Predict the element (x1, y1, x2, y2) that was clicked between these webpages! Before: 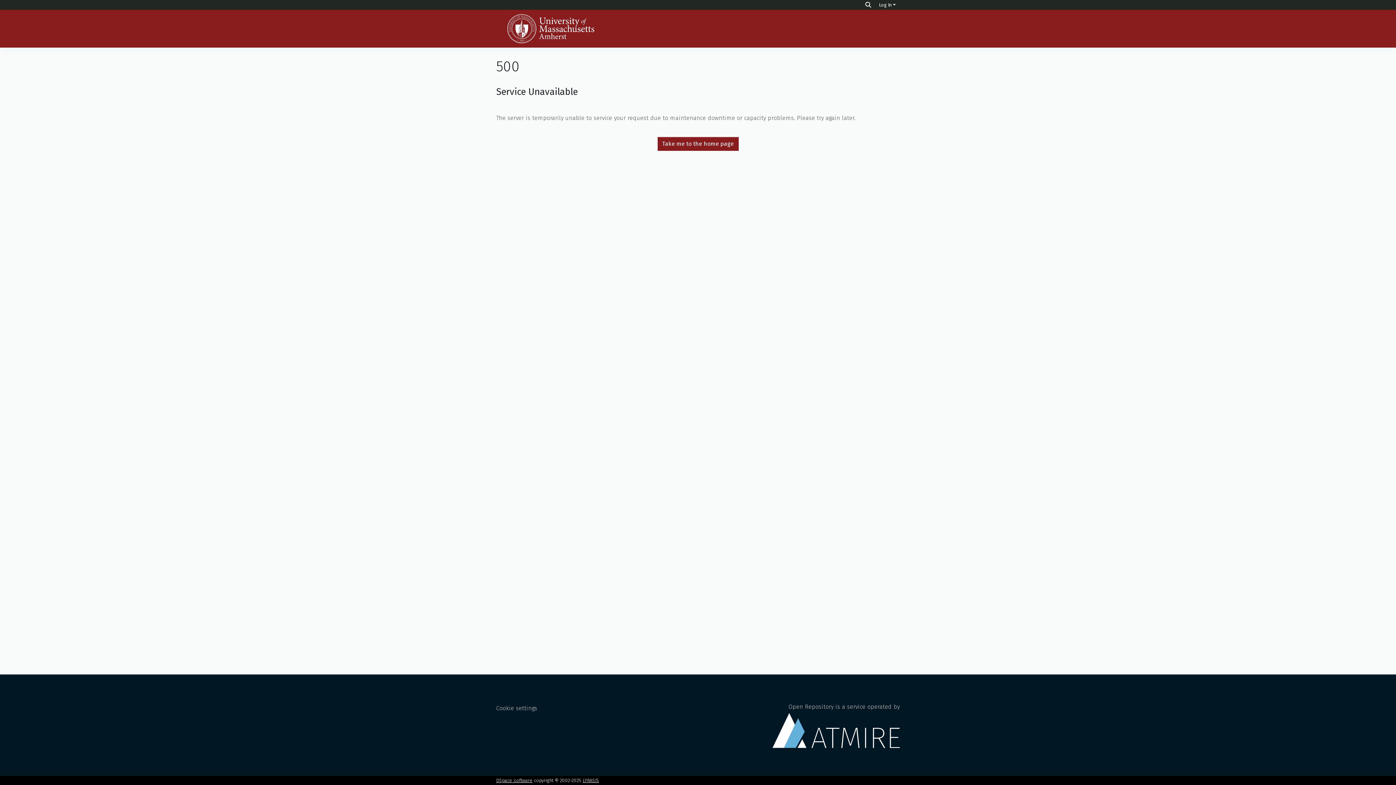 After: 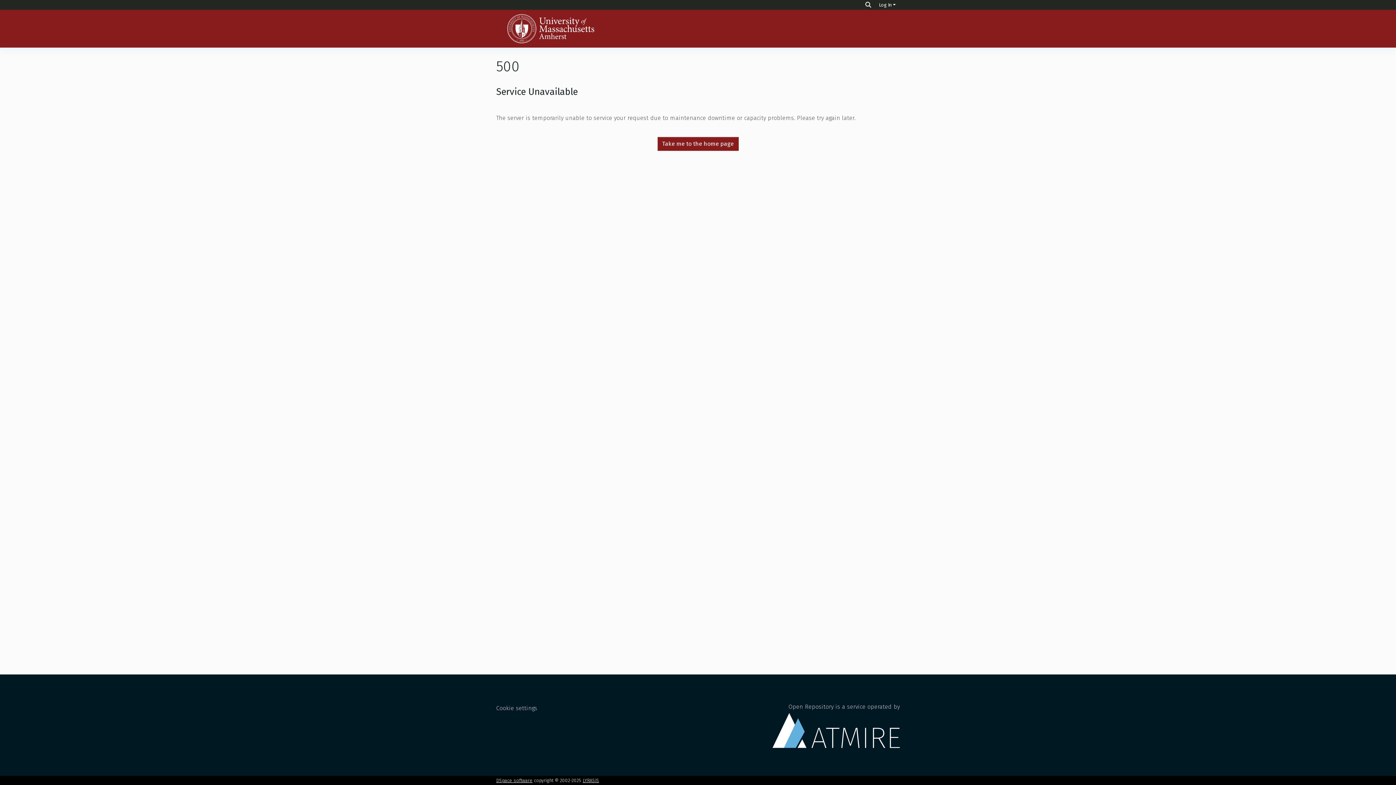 Action: bbox: (657, 136, 738, 150) label: Take me to the home page